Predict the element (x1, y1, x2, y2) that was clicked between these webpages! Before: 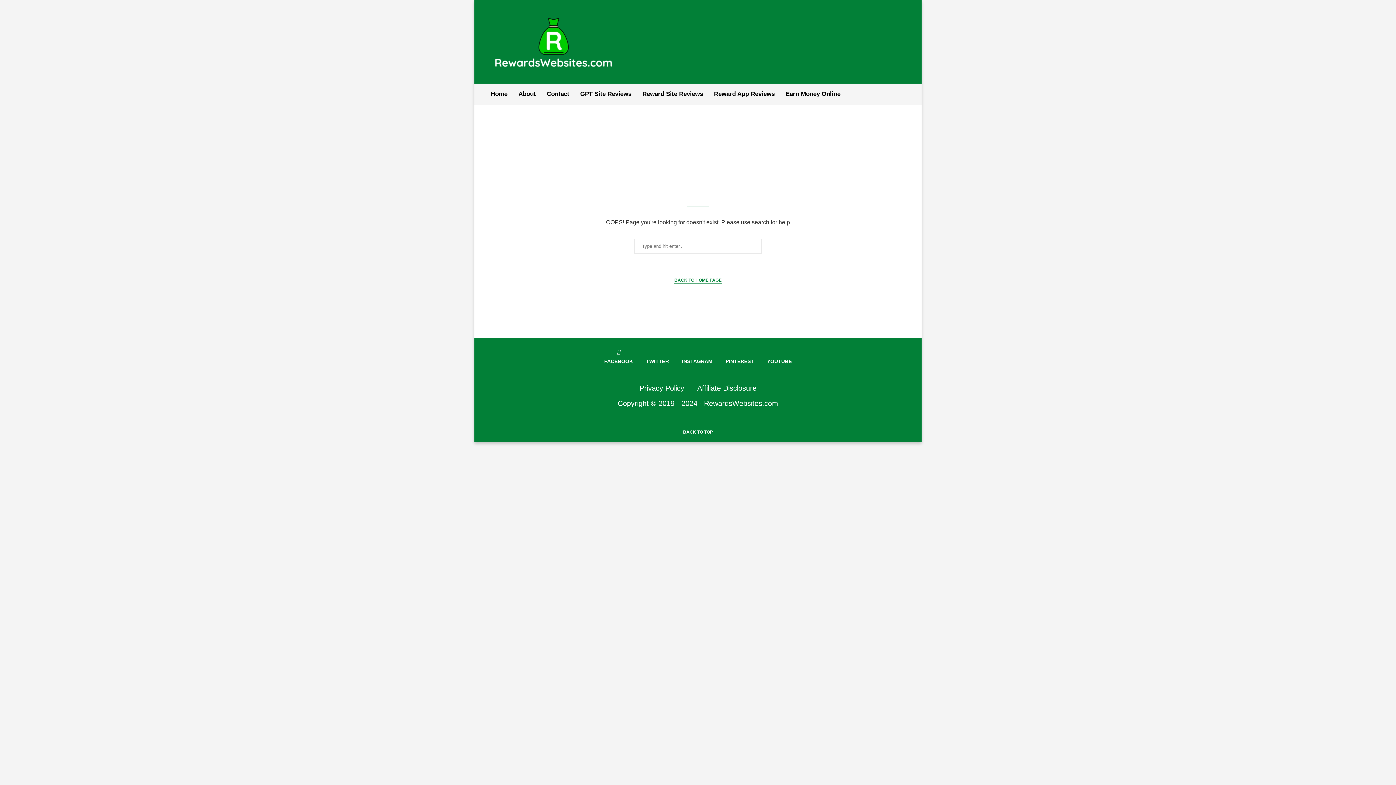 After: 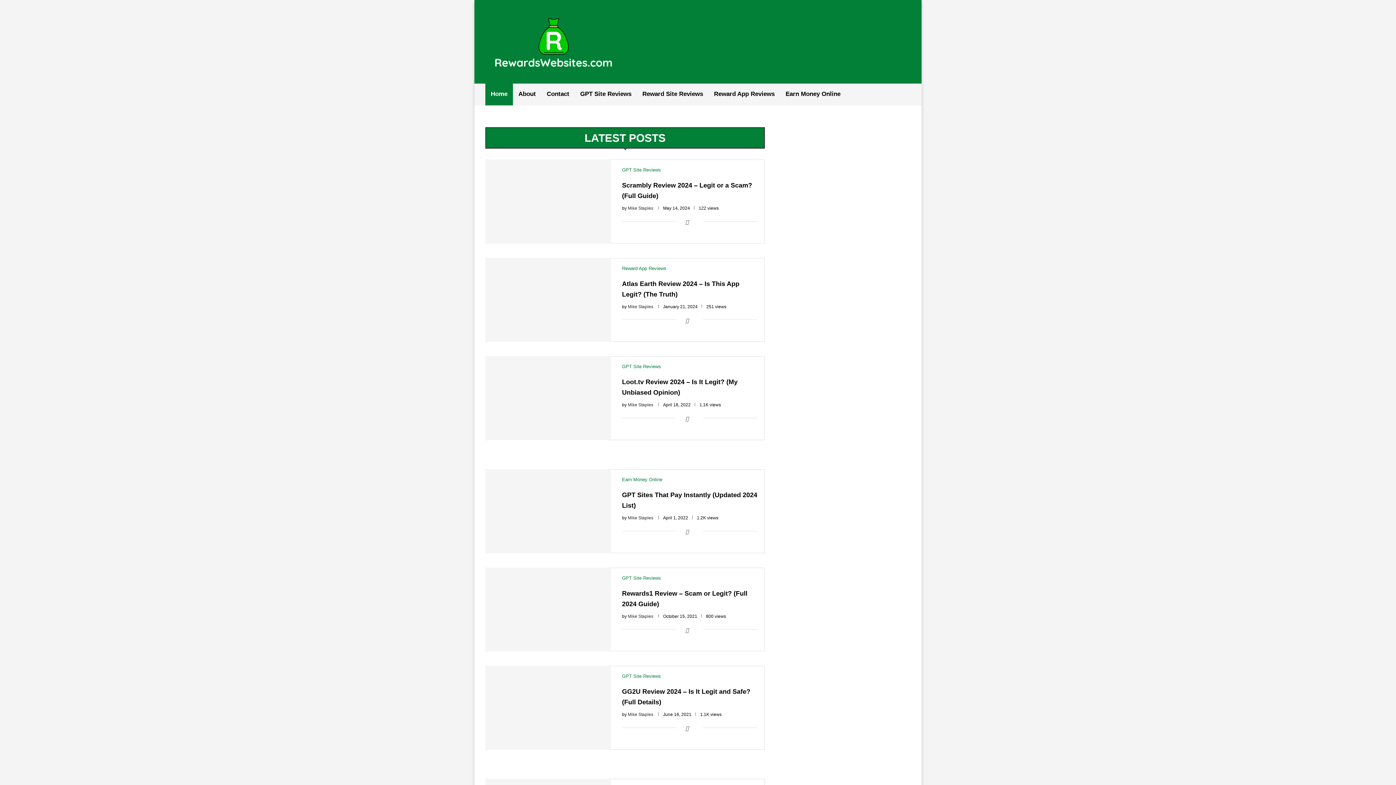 Action: bbox: (674, 277, 721, 284) label: BACK TO HOME PAGE